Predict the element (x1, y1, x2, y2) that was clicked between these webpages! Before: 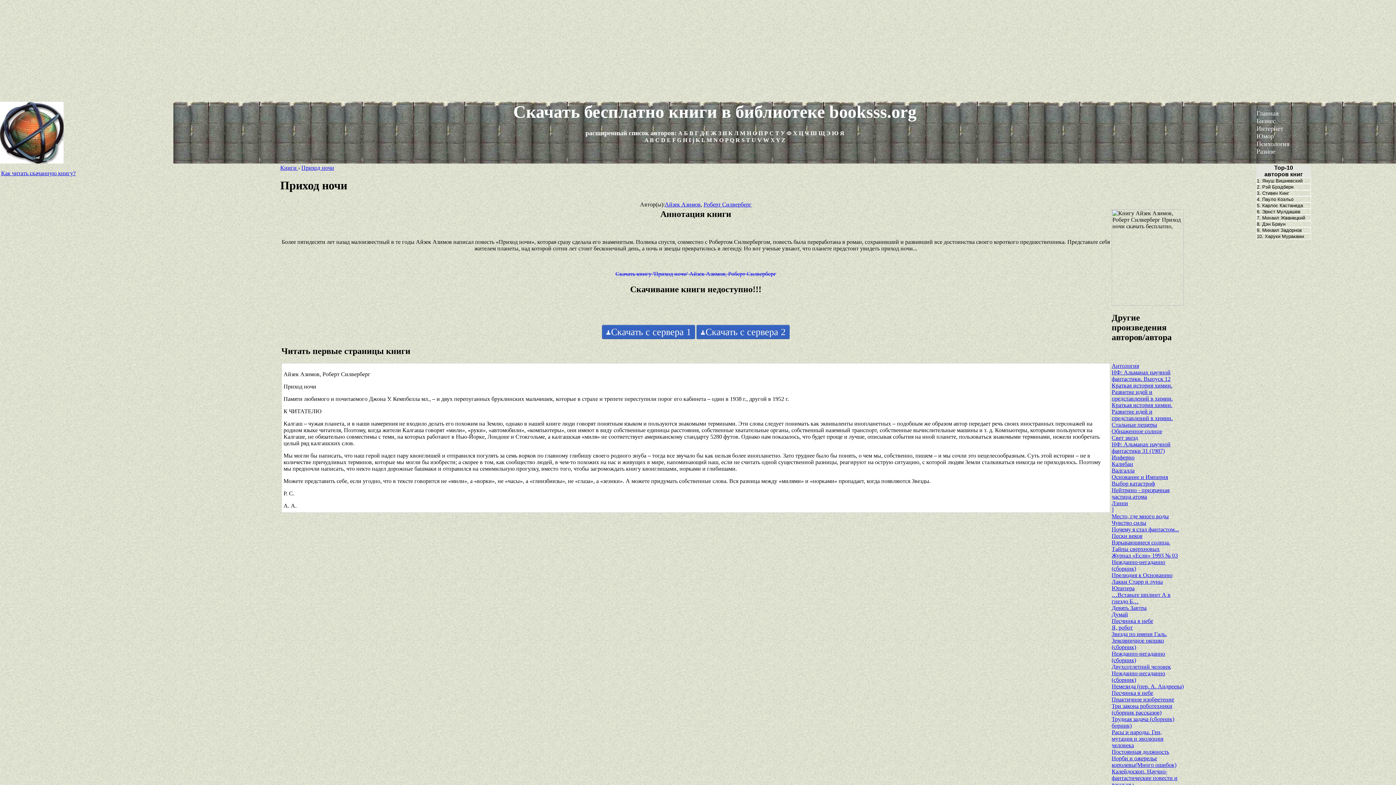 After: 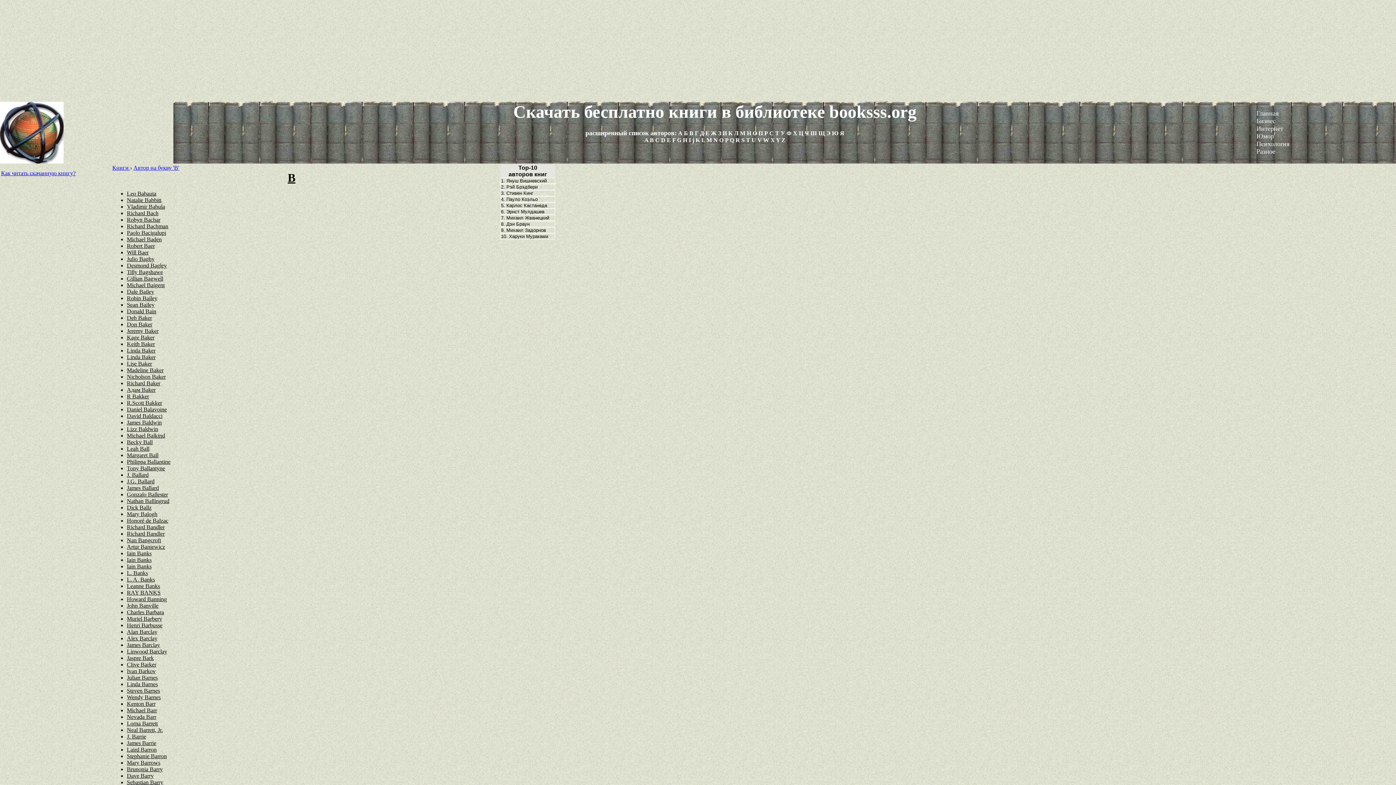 Action: bbox: (650, 137, 654, 143) label: B